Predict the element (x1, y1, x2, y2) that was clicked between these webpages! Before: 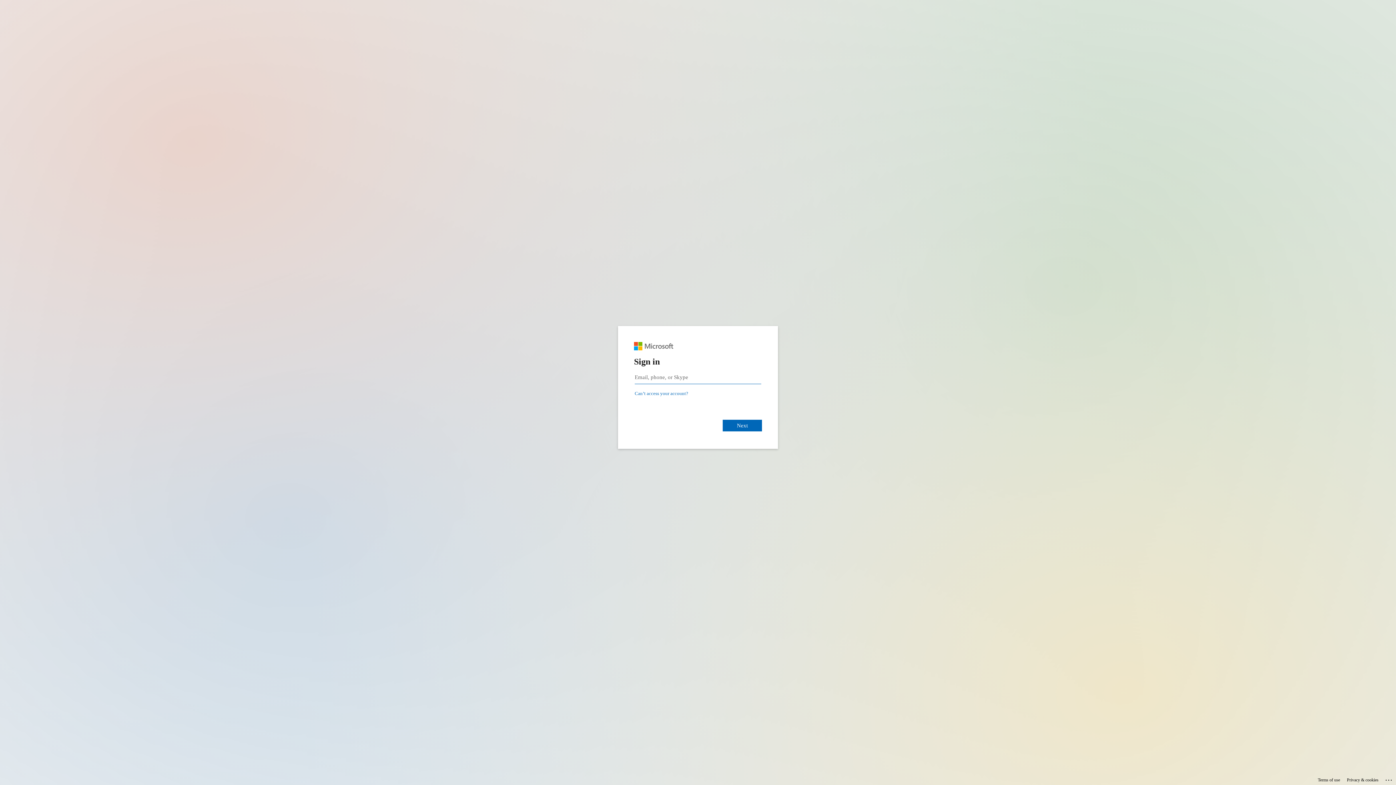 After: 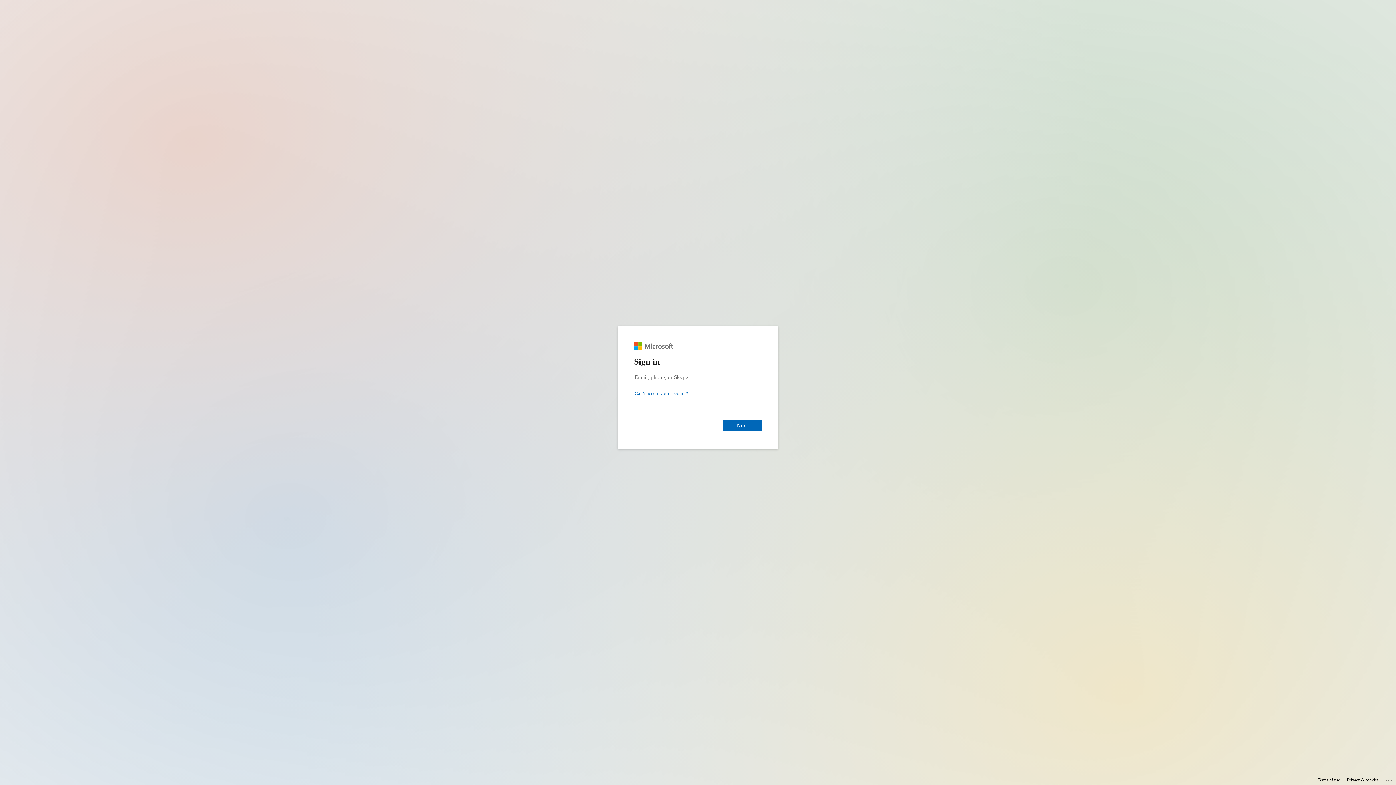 Action: bbox: (1318, 775, 1340, 785) label: Terms of use